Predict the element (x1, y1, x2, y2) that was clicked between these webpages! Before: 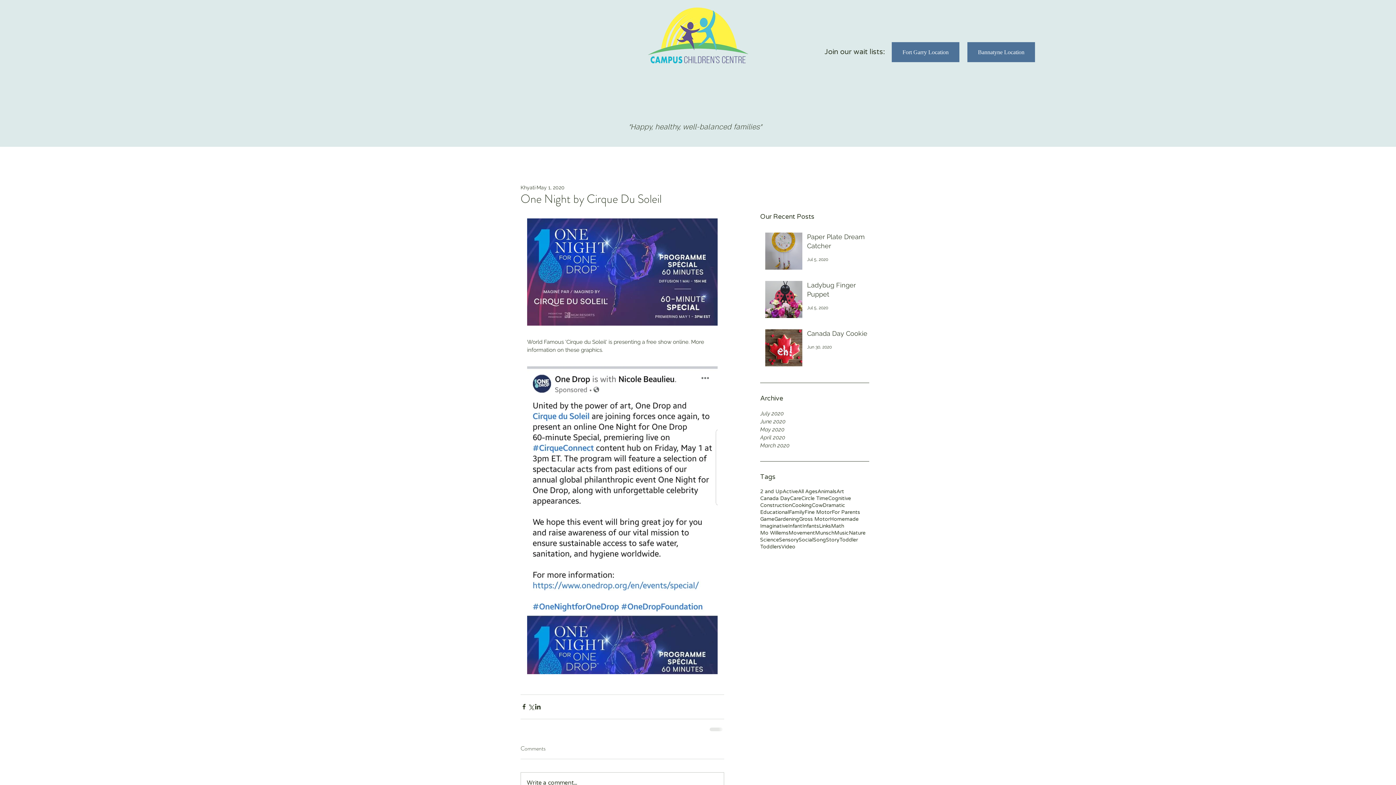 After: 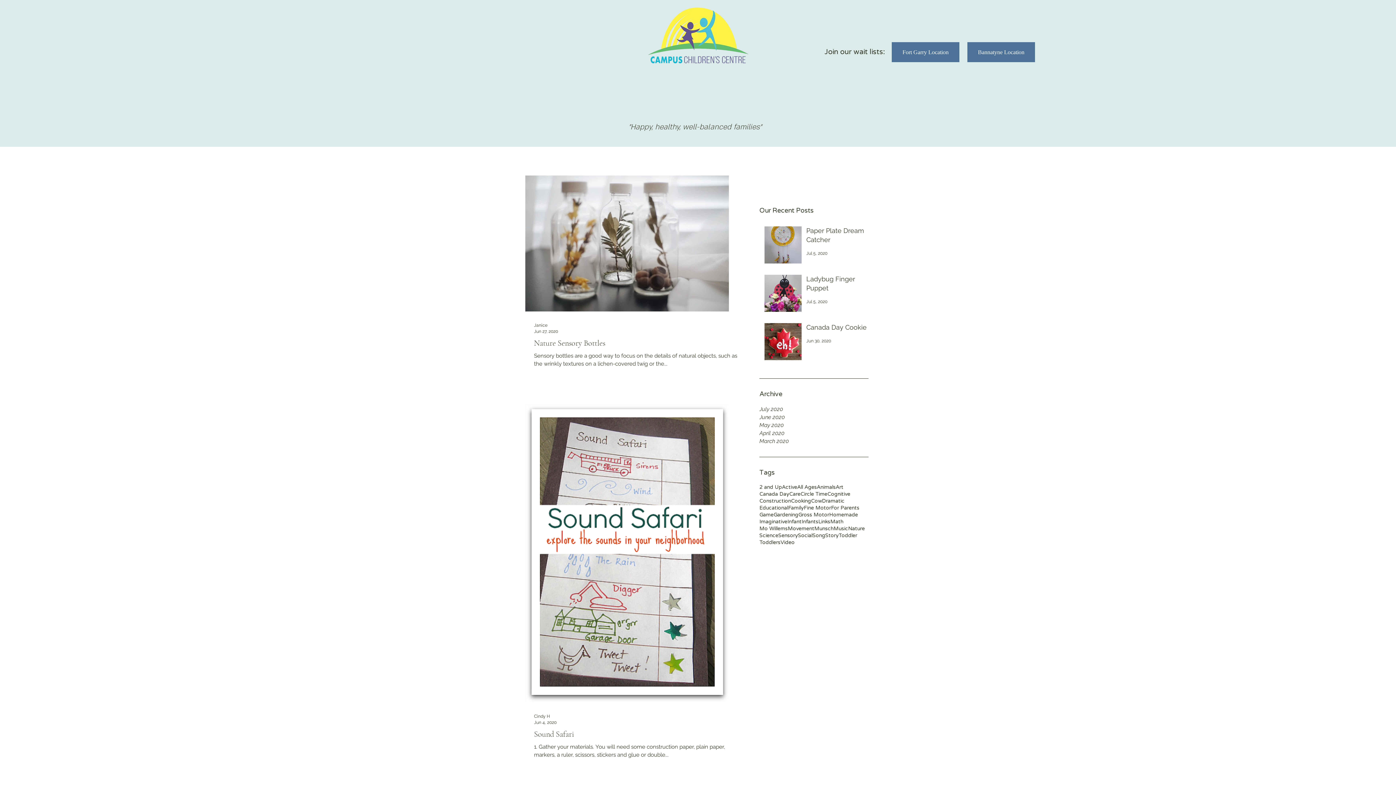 Action: label: Nature bbox: (849, 529, 865, 536)